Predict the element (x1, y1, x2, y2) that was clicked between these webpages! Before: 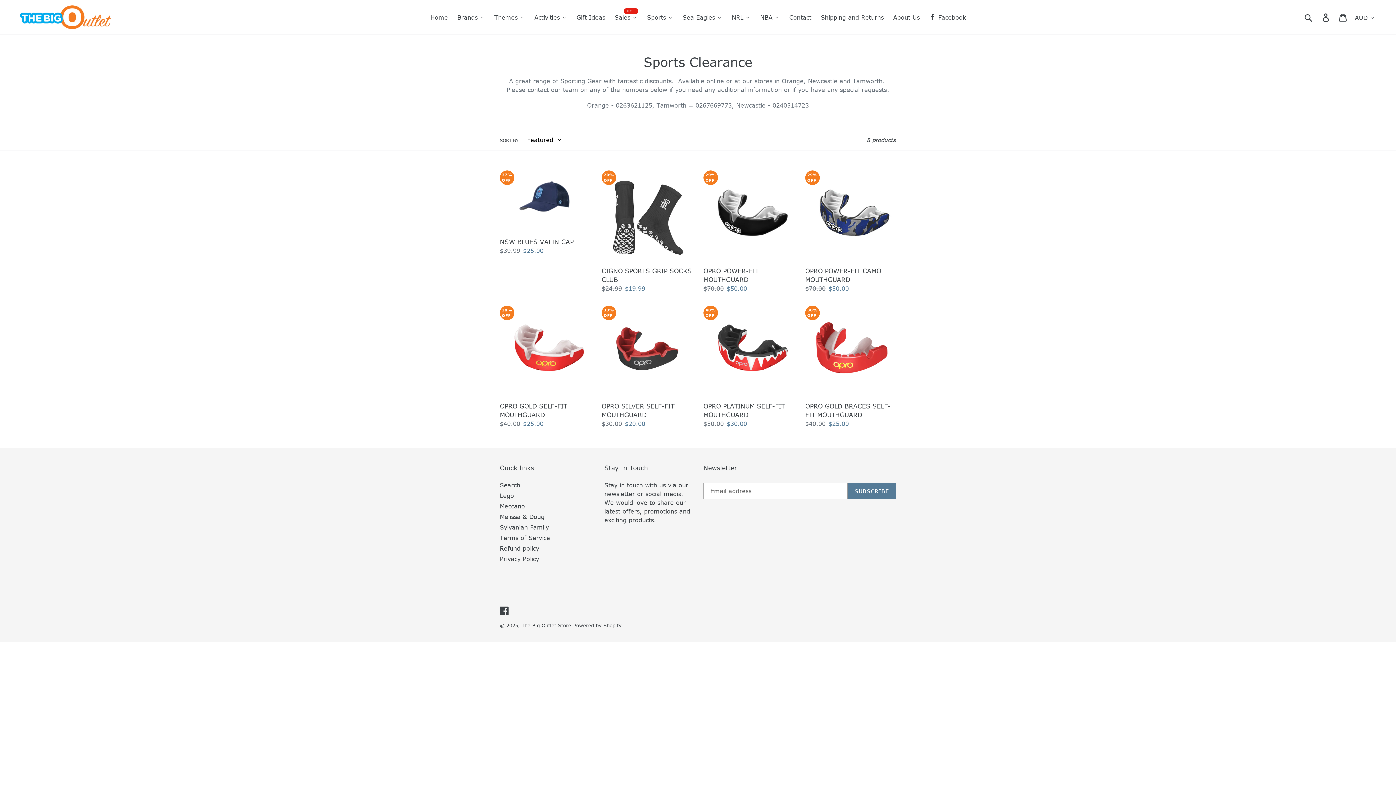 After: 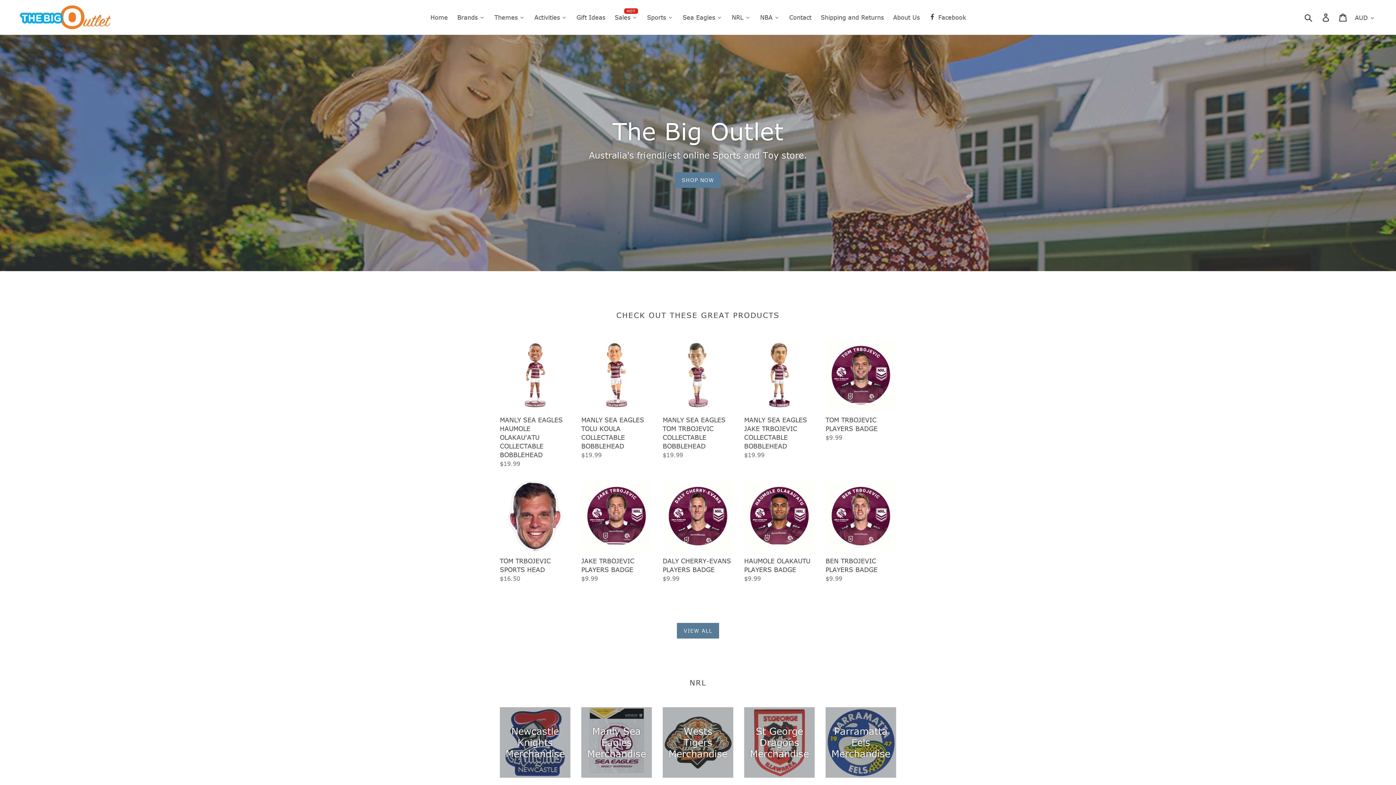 Action: label: Sales  bbox: (609, 11, 642, 22)